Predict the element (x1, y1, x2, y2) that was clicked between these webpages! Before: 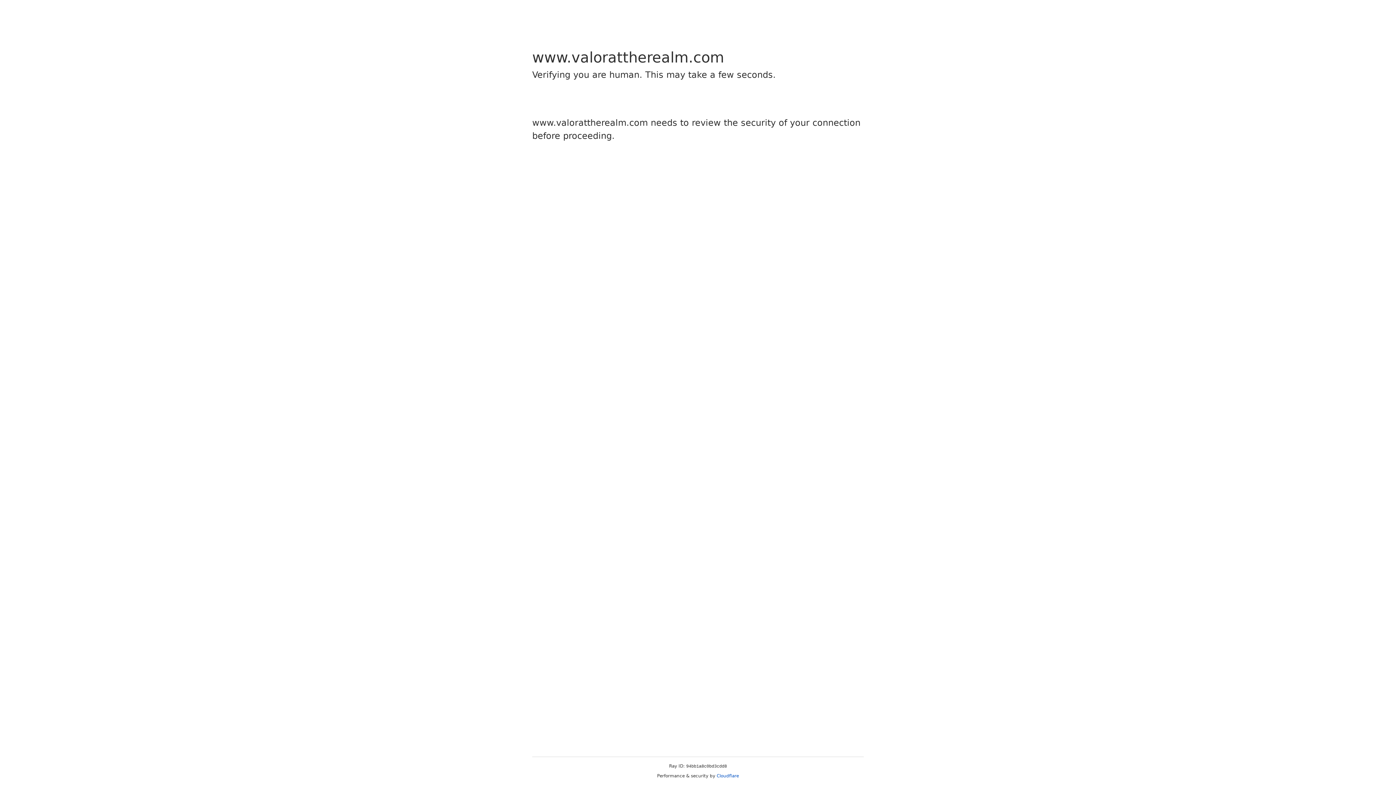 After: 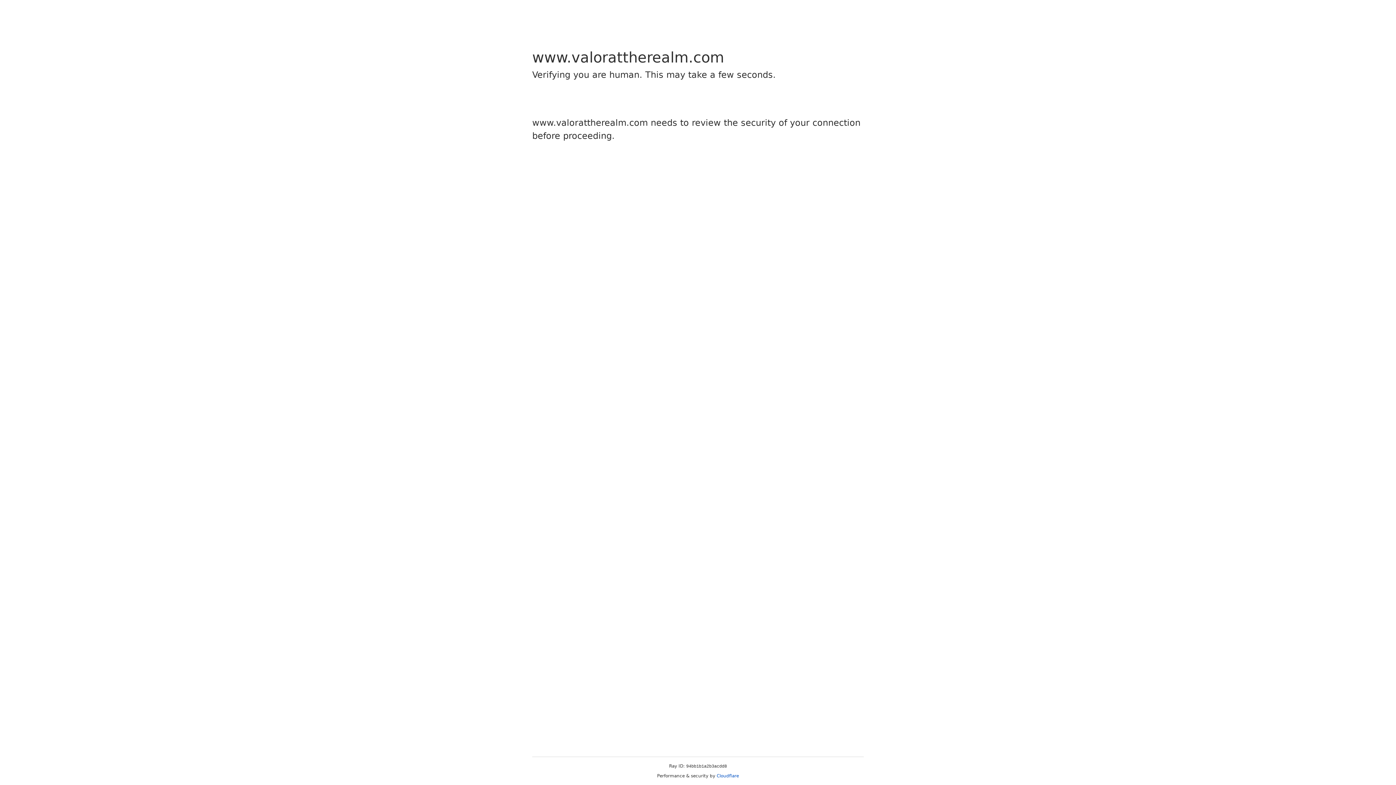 Action: label: Cloudflare bbox: (716, 773, 739, 778)